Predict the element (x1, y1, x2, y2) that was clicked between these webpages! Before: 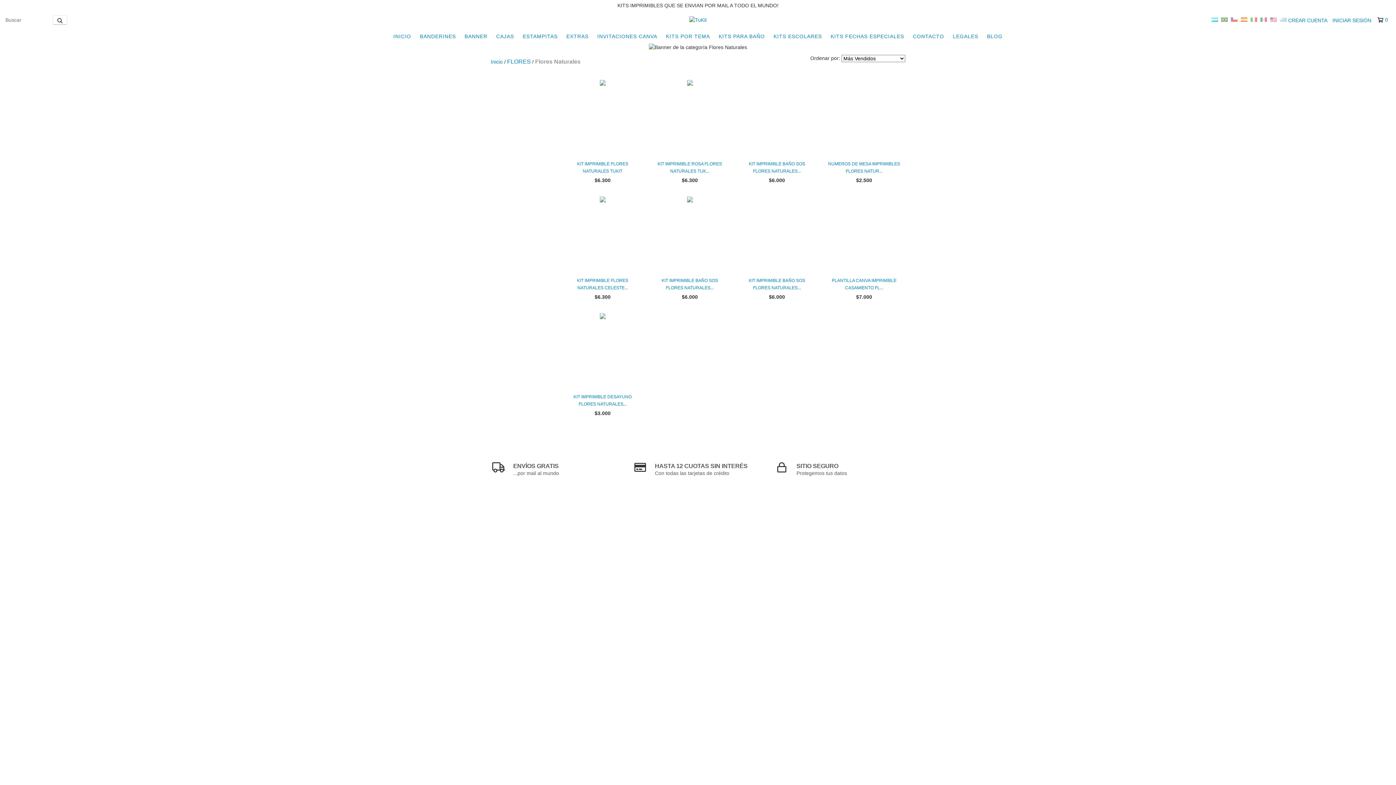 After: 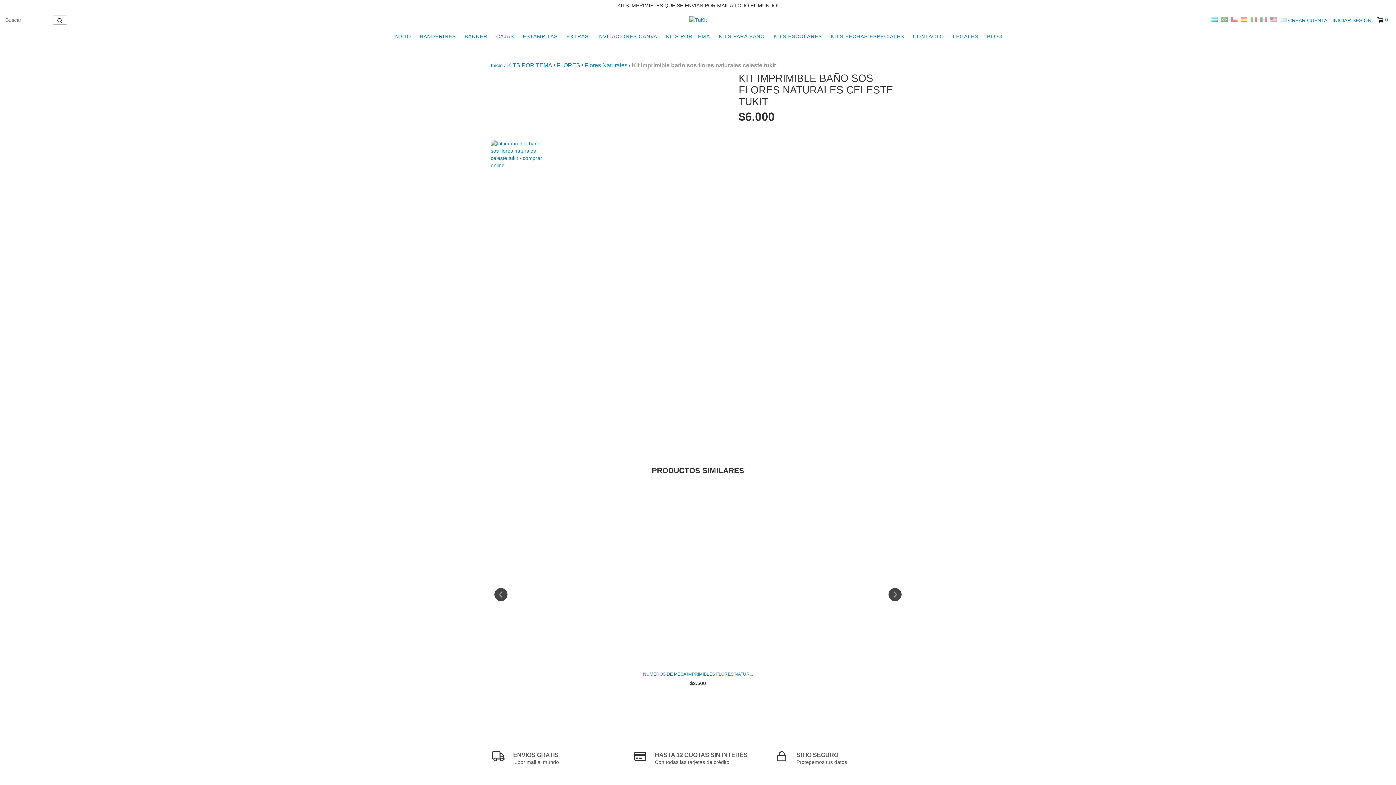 Action: label: Kit imprimible baño sos flores naturales celeste tukit bbox: (652, 276, 727, 291)